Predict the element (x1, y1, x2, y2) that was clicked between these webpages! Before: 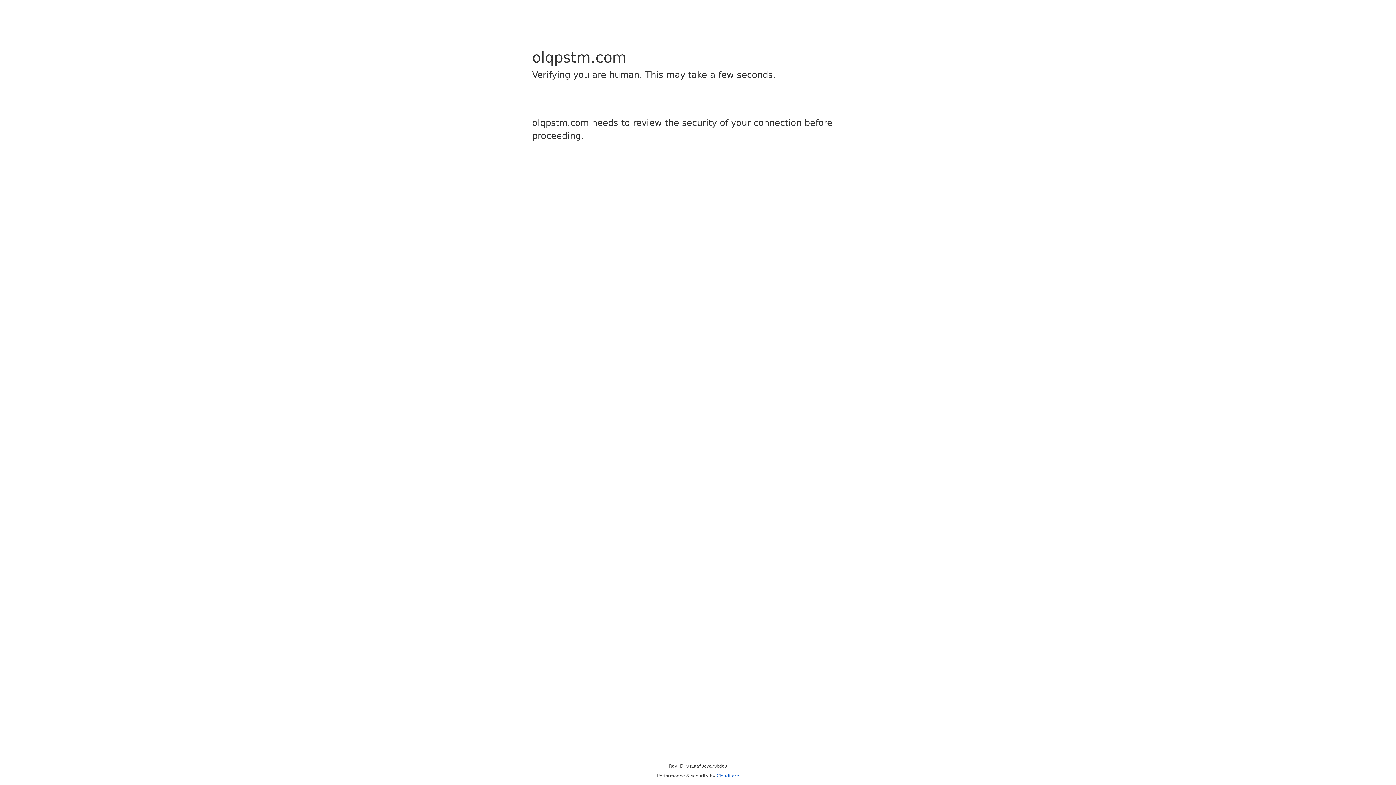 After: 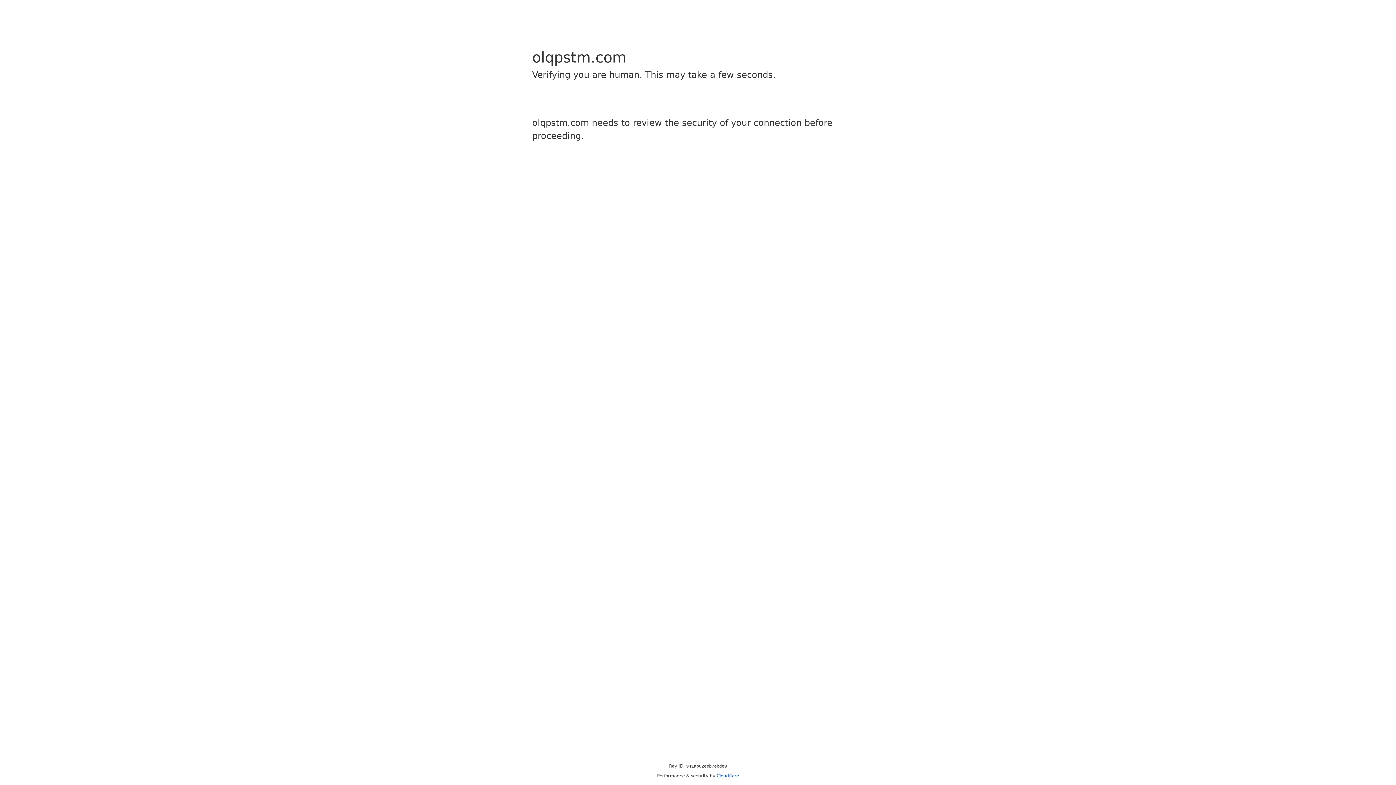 Action: bbox: (716, 773, 739, 778) label: Cloudflare